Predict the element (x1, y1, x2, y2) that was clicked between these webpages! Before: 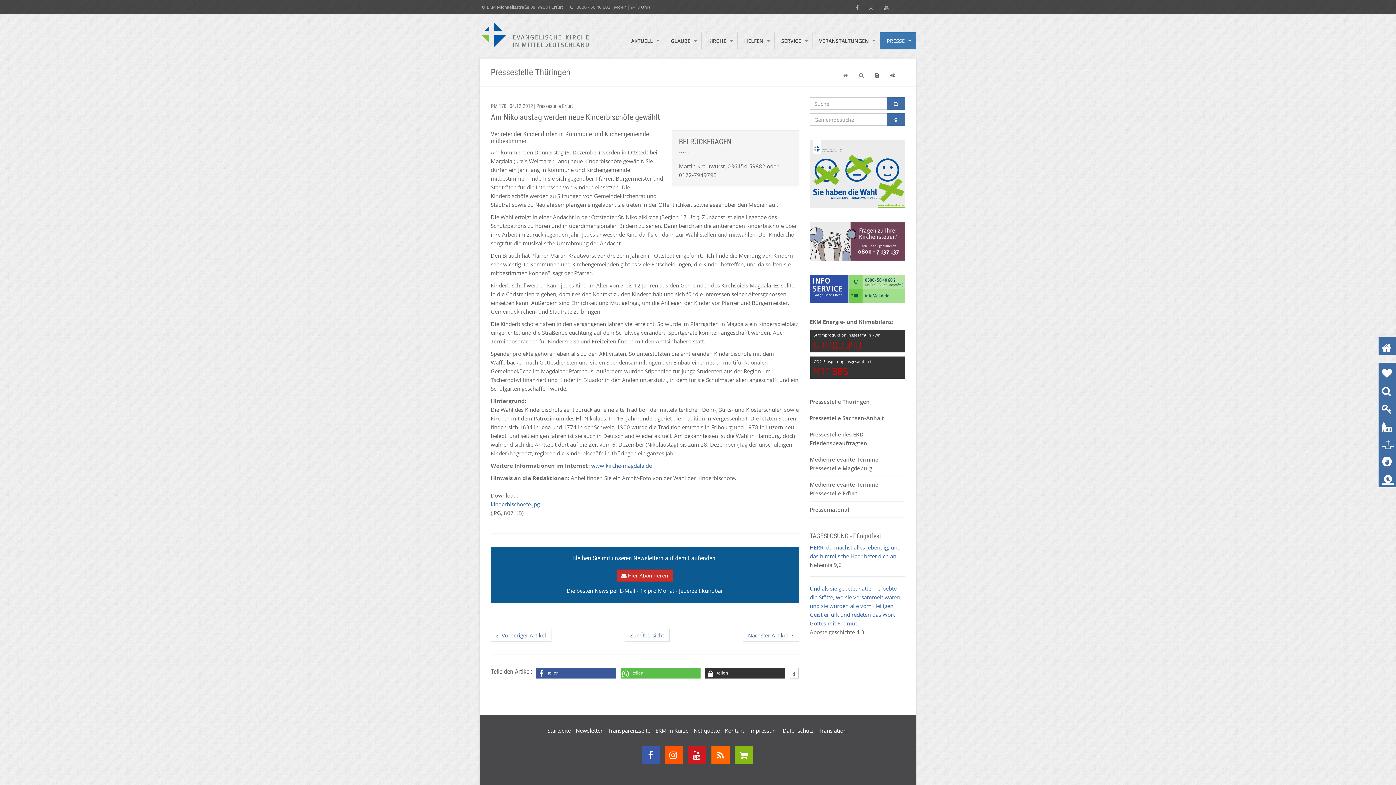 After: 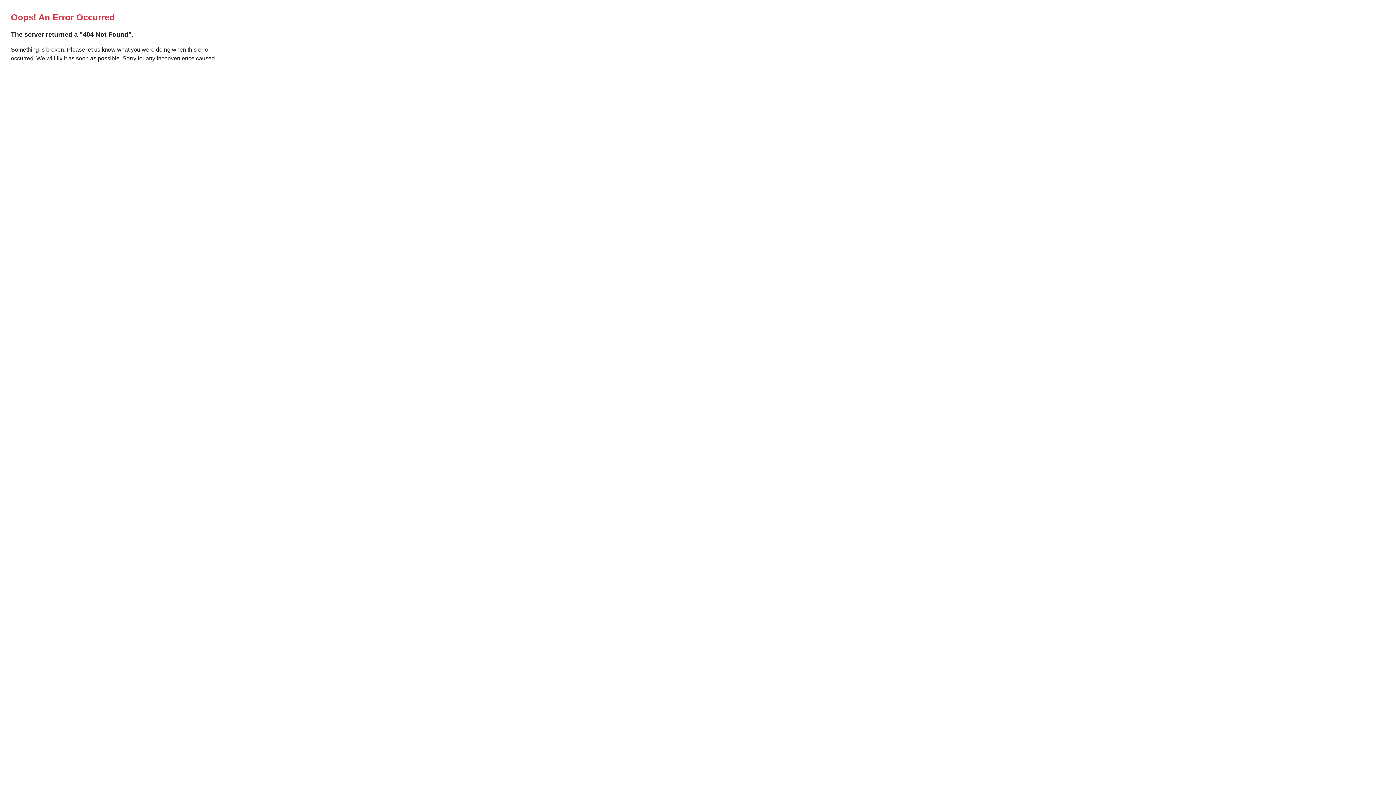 Action: bbox: (490, 500, 540, 508) label: kinderbischoefe.jpg